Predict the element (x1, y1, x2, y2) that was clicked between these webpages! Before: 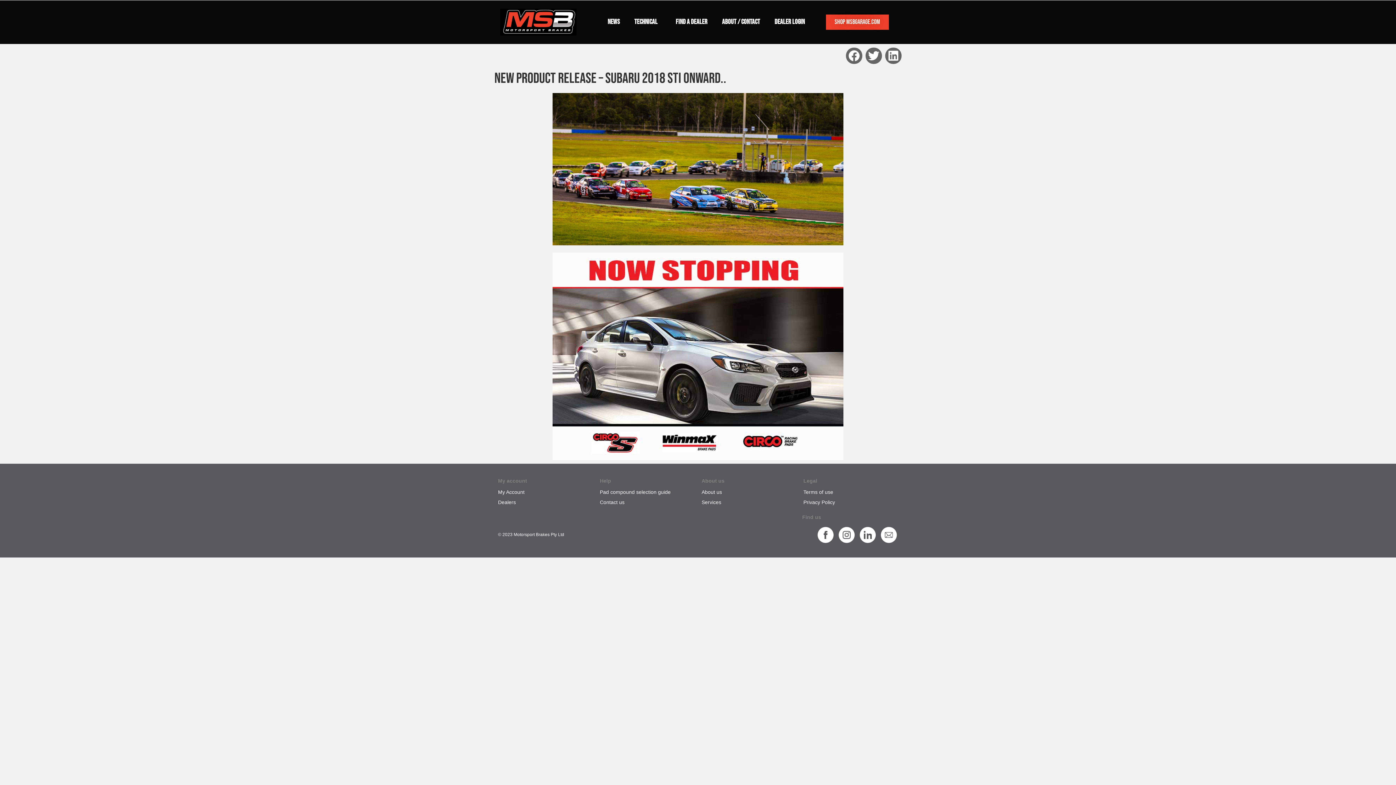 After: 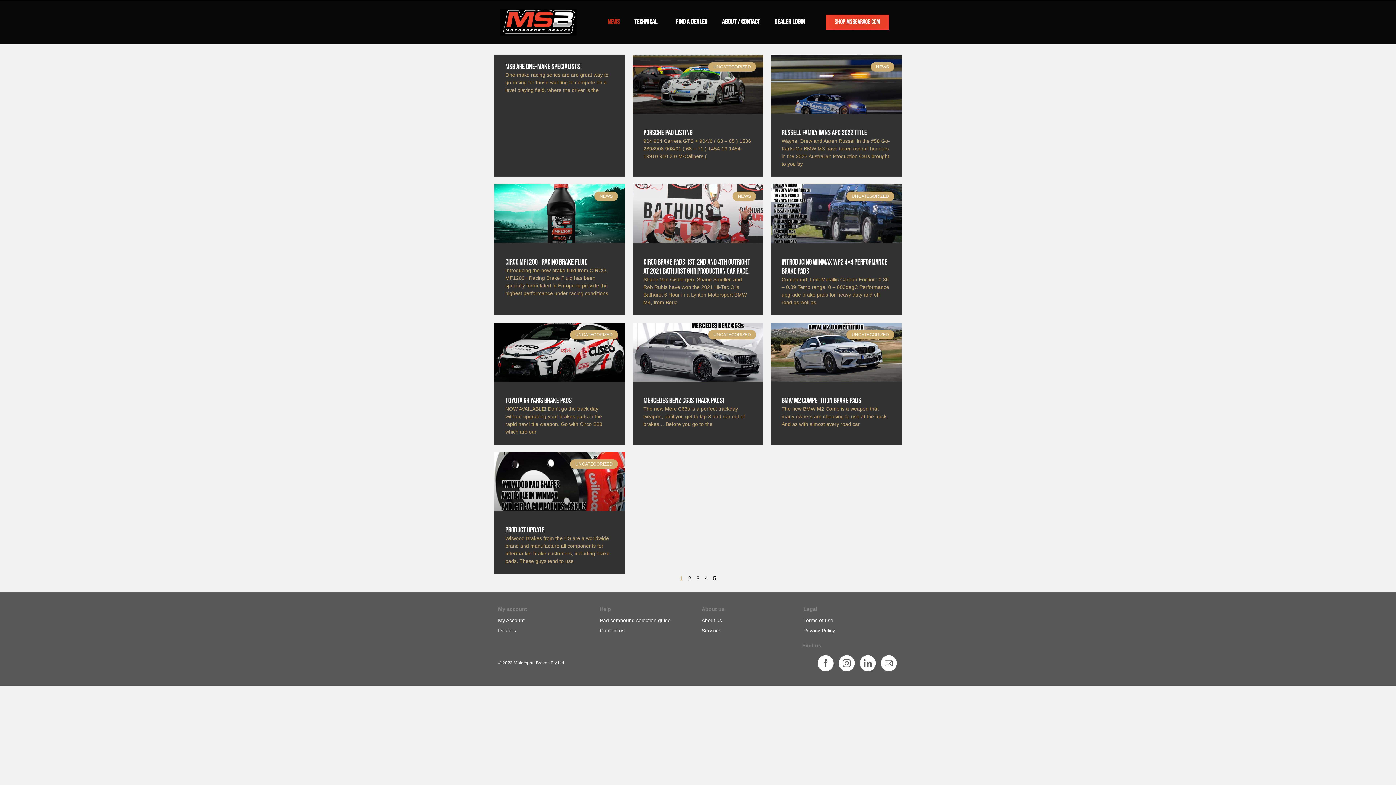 Action: label: News bbox: (600, 13, 627, 30)